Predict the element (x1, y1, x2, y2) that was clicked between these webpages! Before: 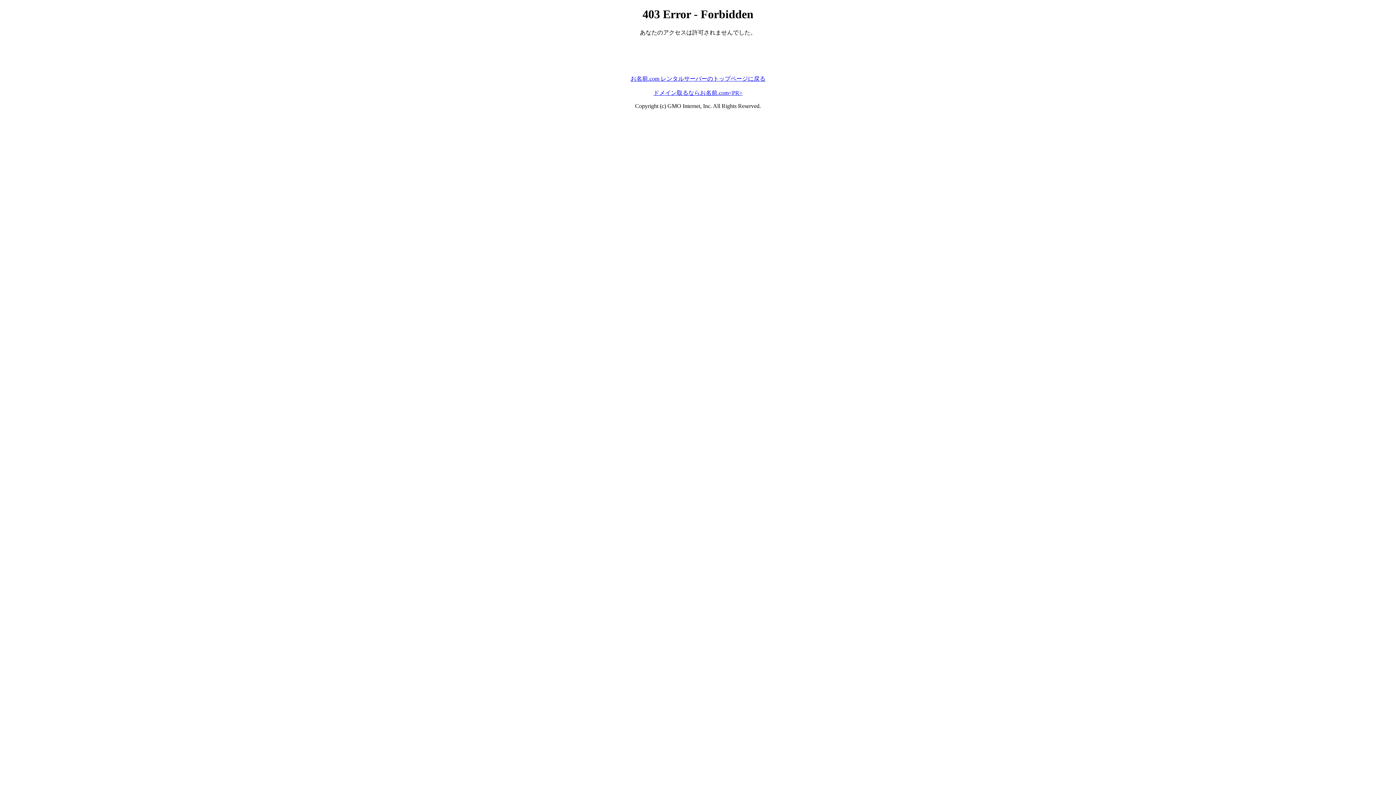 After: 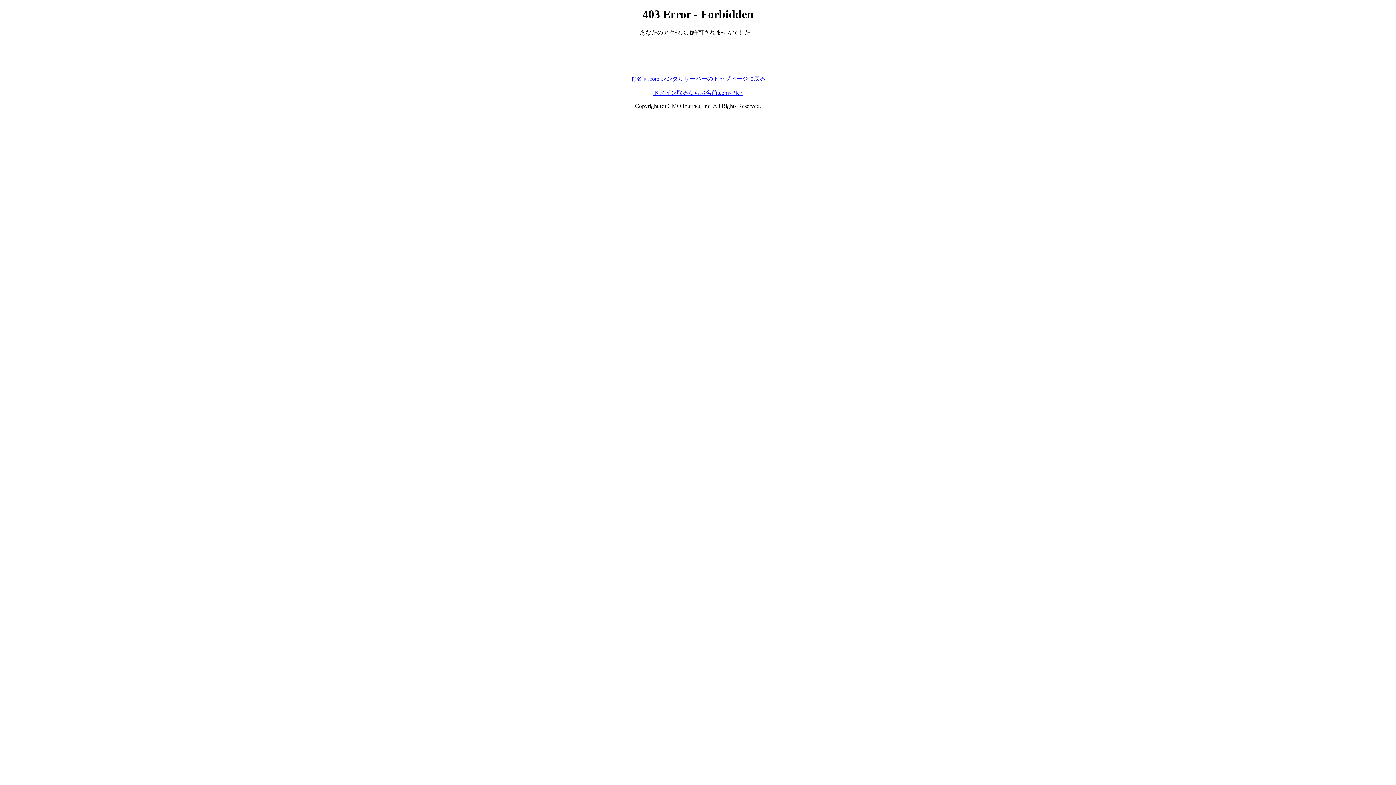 Action: label: ドメイン取るならお名前.com<PR> bbox: (653, 89, 742, 95)